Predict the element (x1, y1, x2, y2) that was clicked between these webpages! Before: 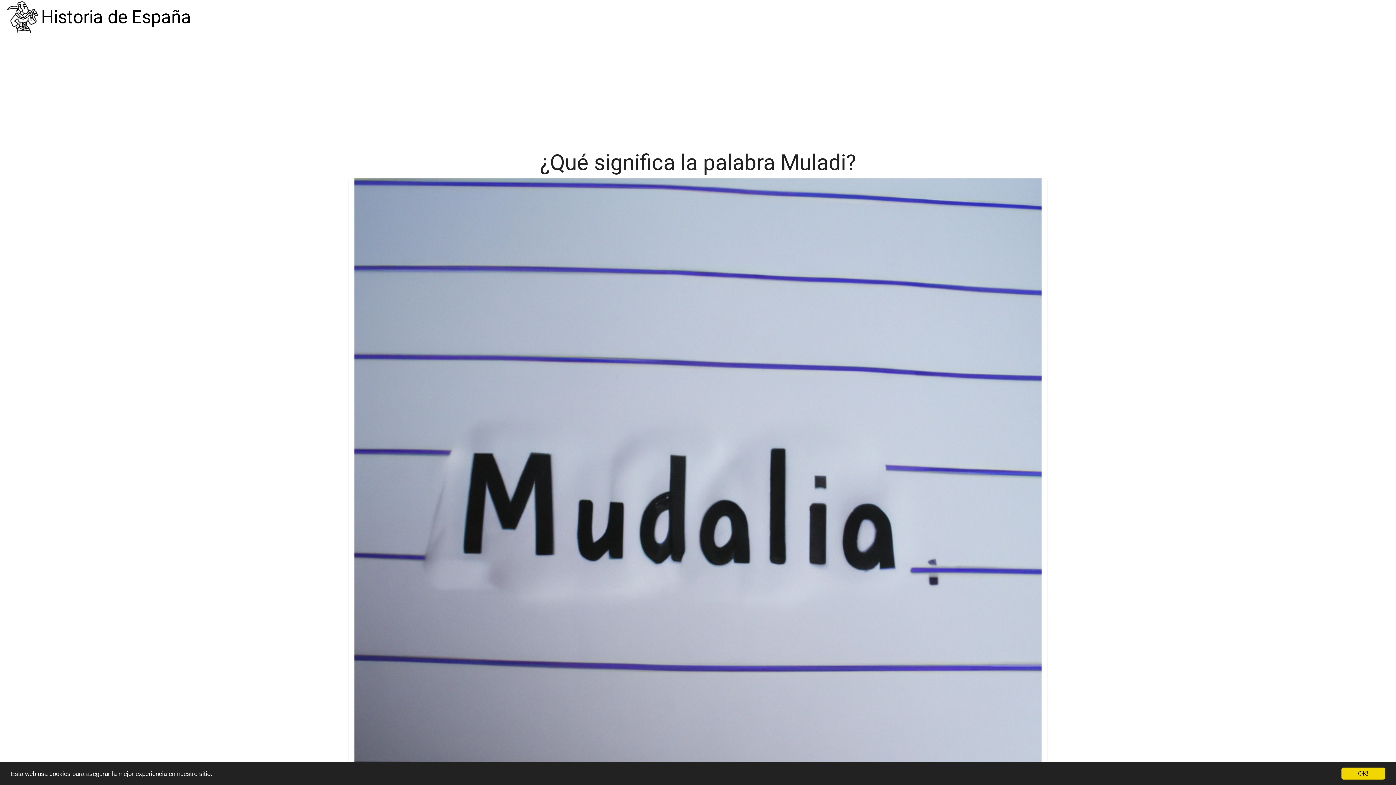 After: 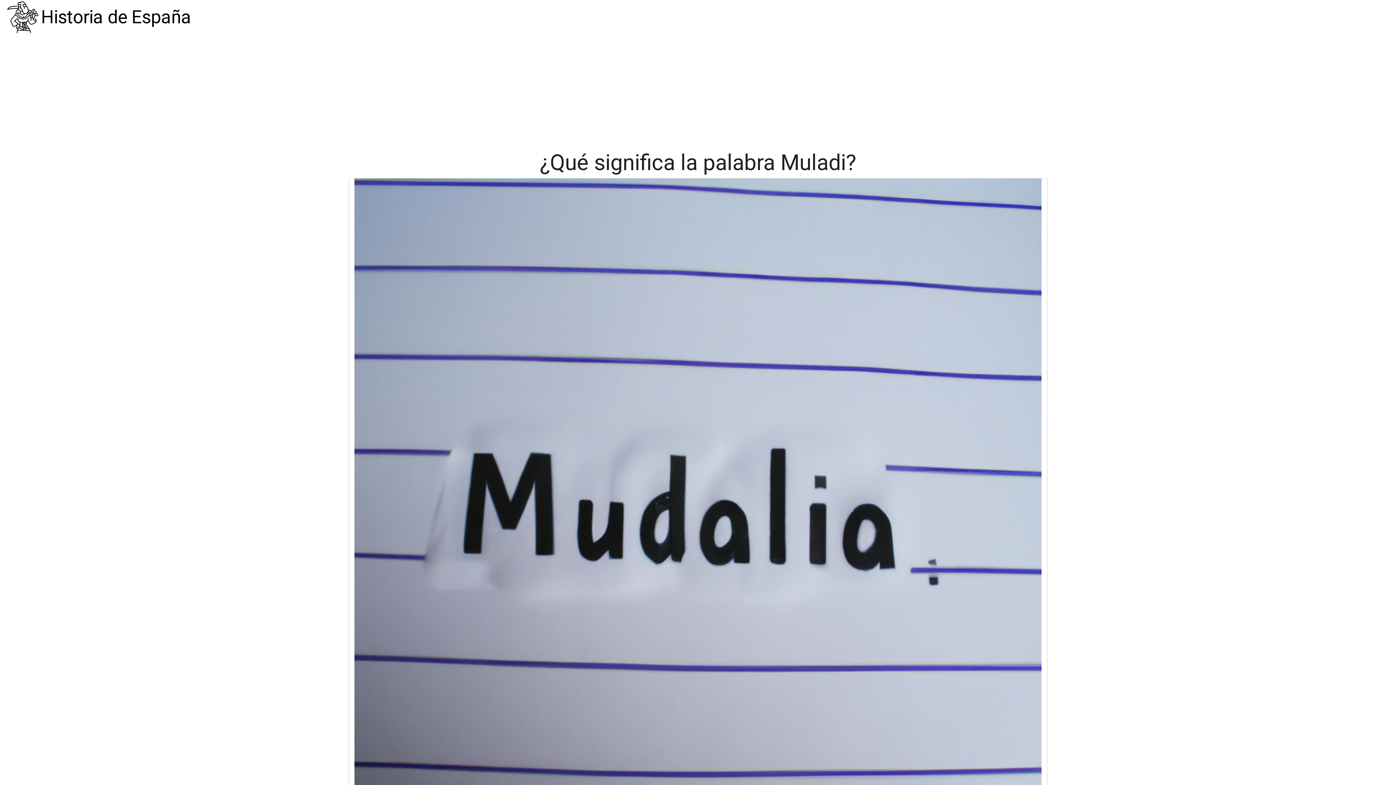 Action: bbox: (1341, 768, 1385, 780) label: OK!